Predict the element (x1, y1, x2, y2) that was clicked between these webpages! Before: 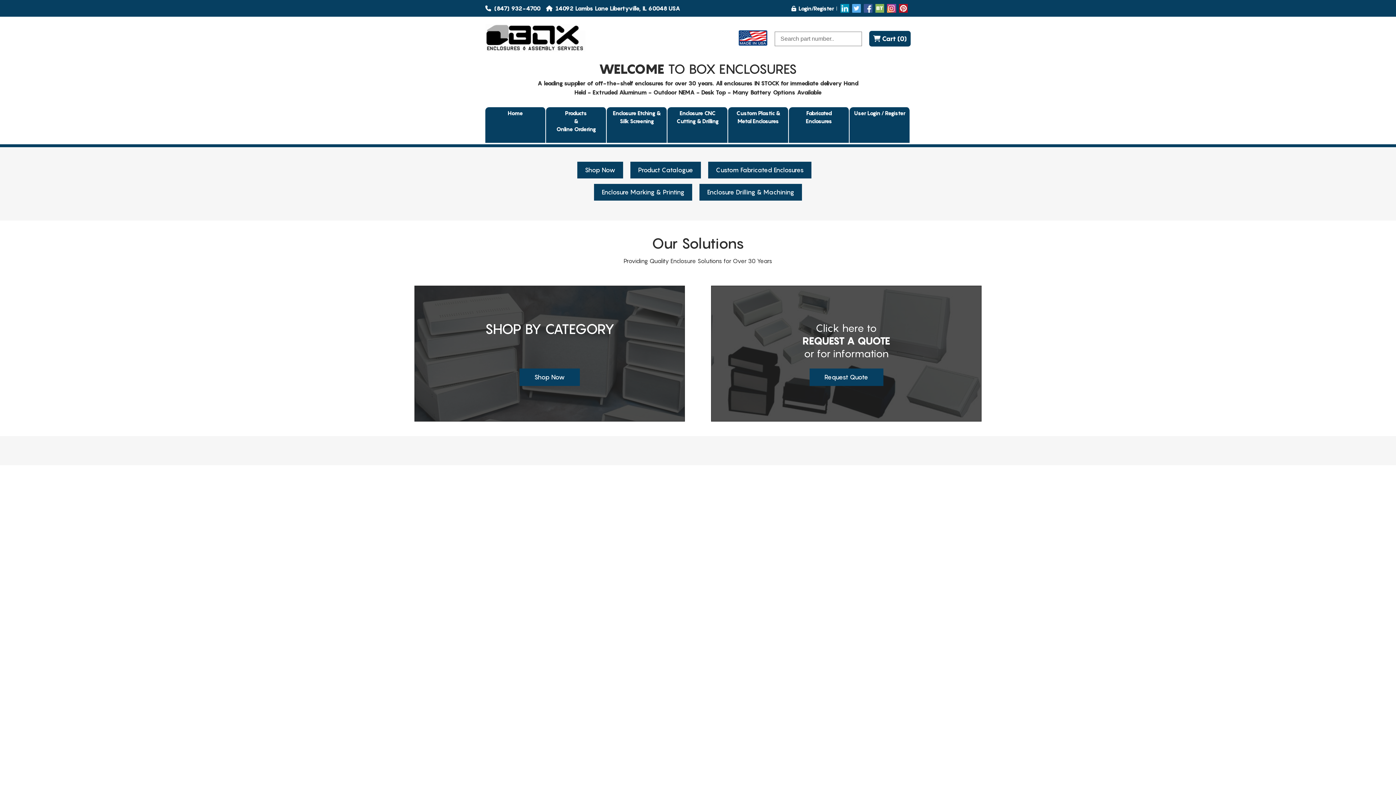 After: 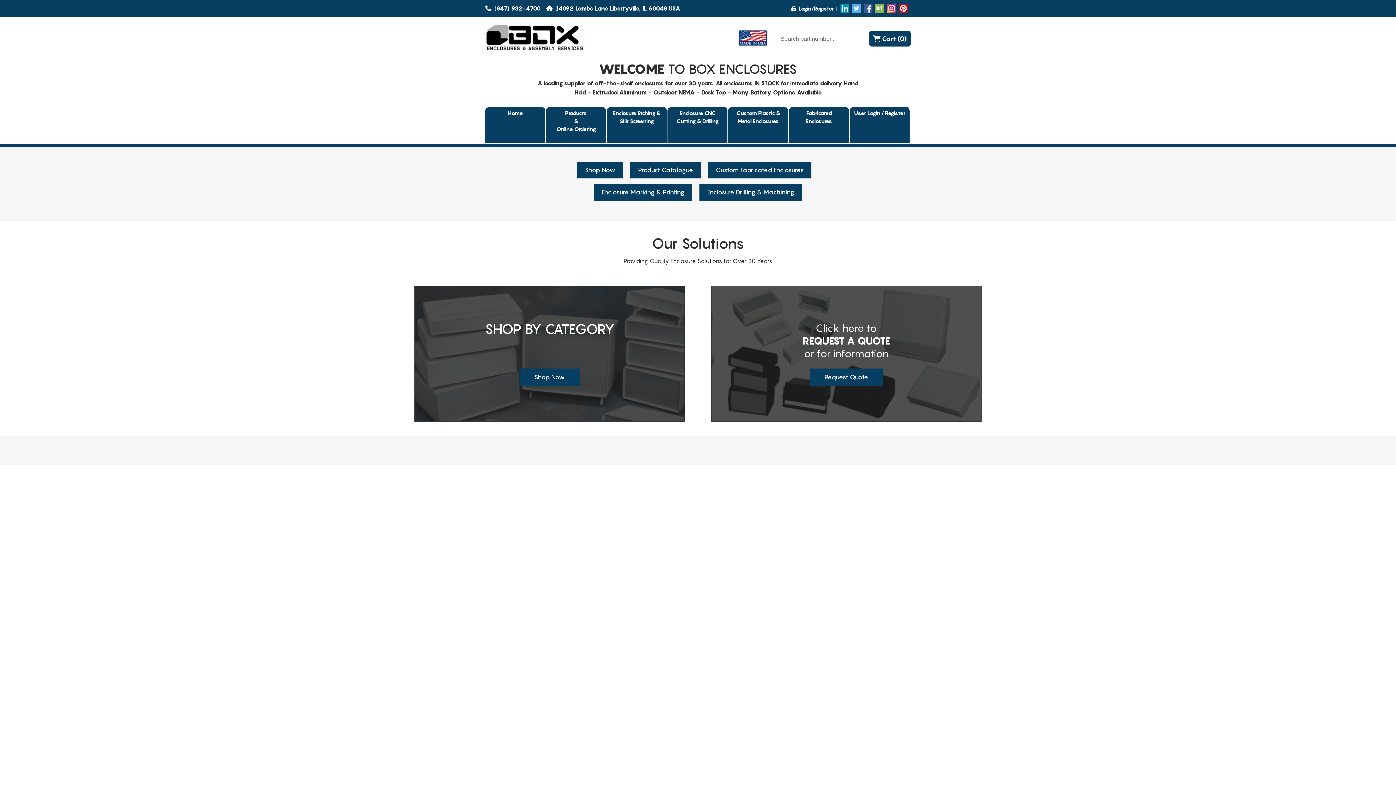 Action: label:  (847) 932-4700 bbox: (485, 4, 540, 12)